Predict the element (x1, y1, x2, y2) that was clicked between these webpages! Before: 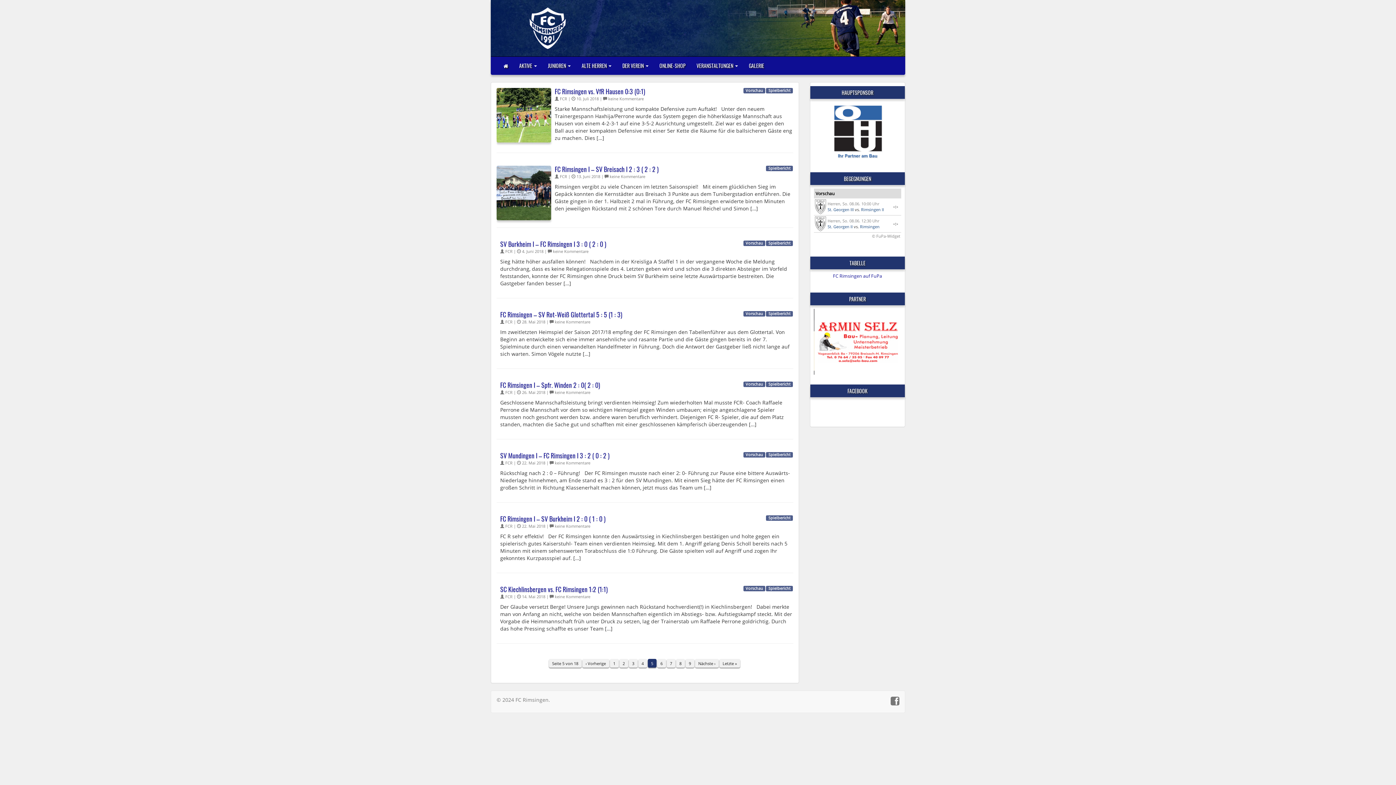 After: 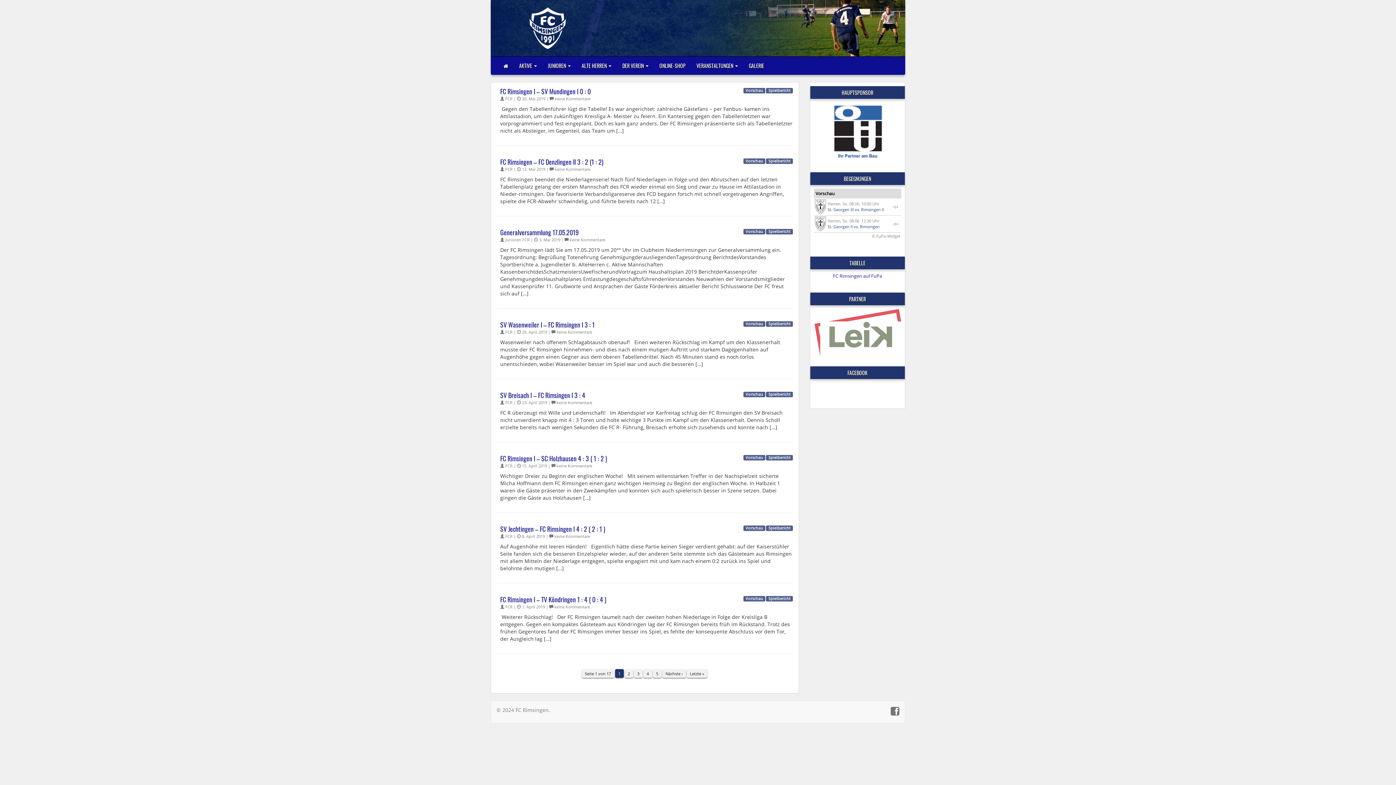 Action: bbox: (743, 381, 765, 387) label: Vorschau